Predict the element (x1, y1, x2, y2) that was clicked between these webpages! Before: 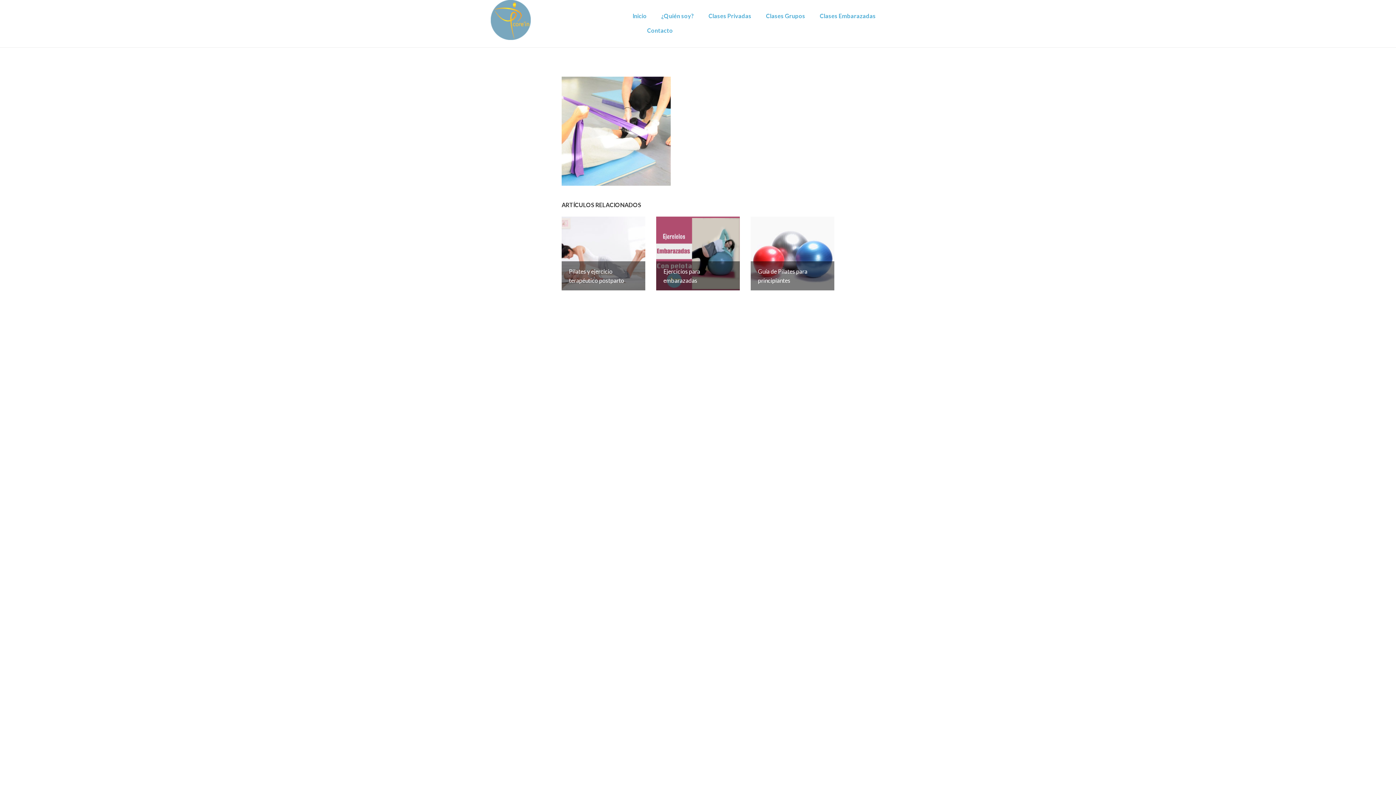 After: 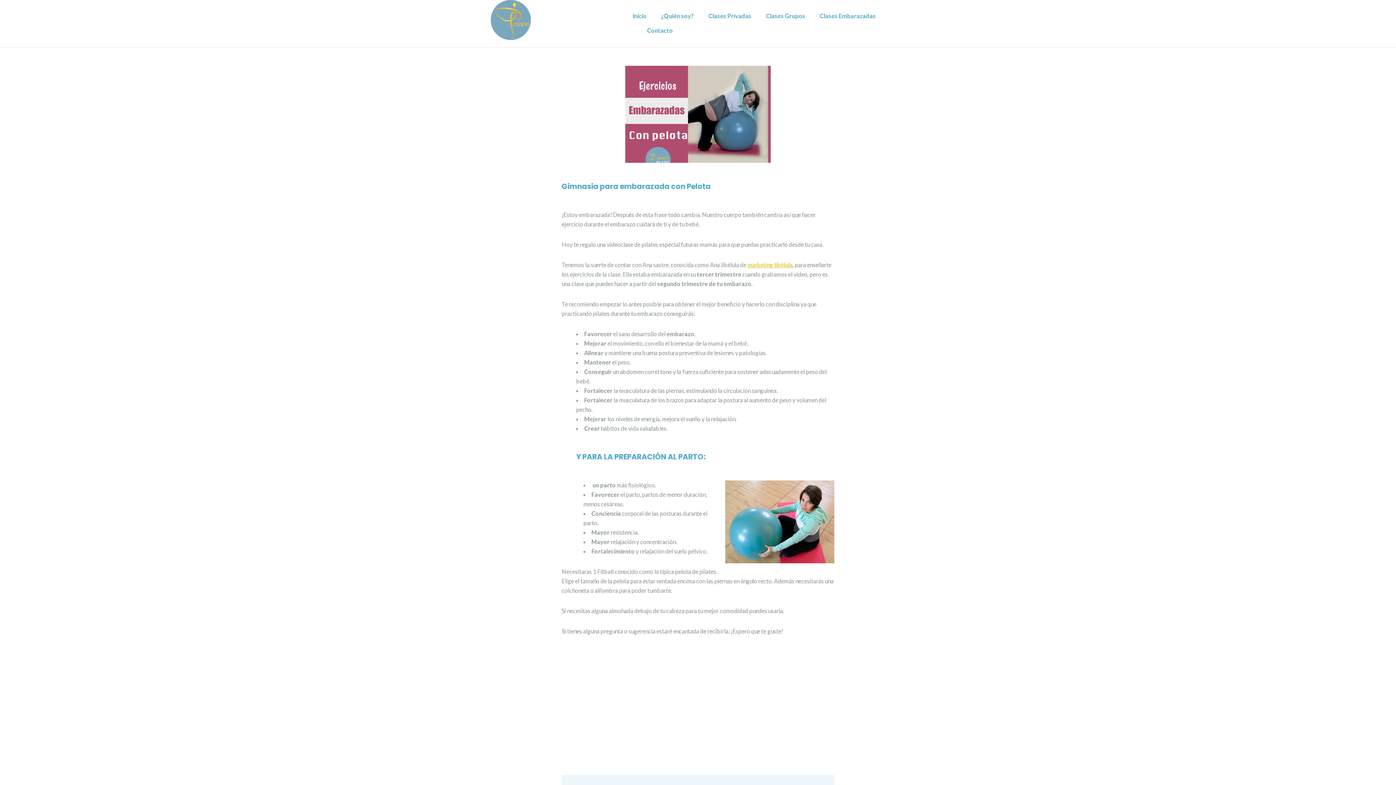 Action: bbox: (656, 216, 739, 290) label: Ejercicios para embarazadas